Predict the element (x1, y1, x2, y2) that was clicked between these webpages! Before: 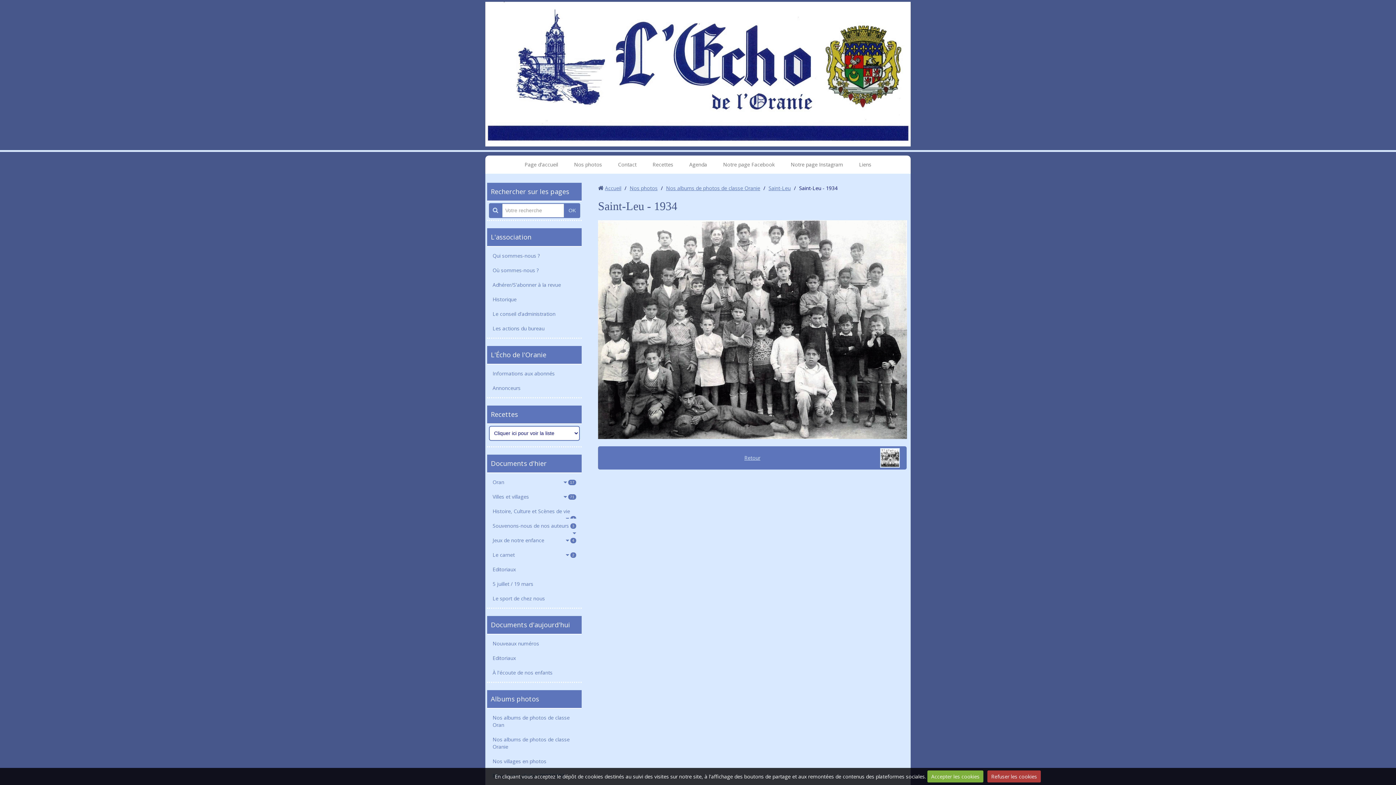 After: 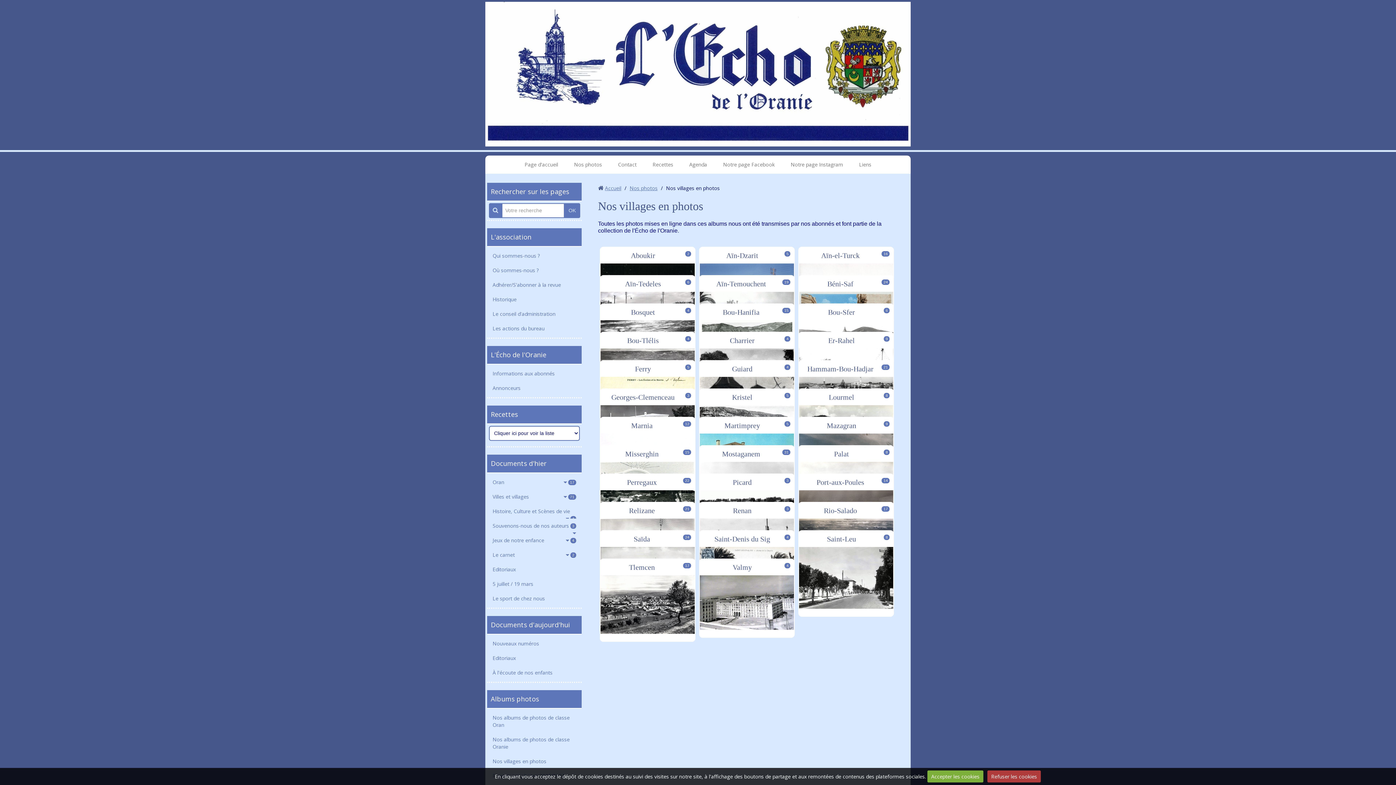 Action: label: Nos villages en photos bbox: (489, 754, 580, 769)